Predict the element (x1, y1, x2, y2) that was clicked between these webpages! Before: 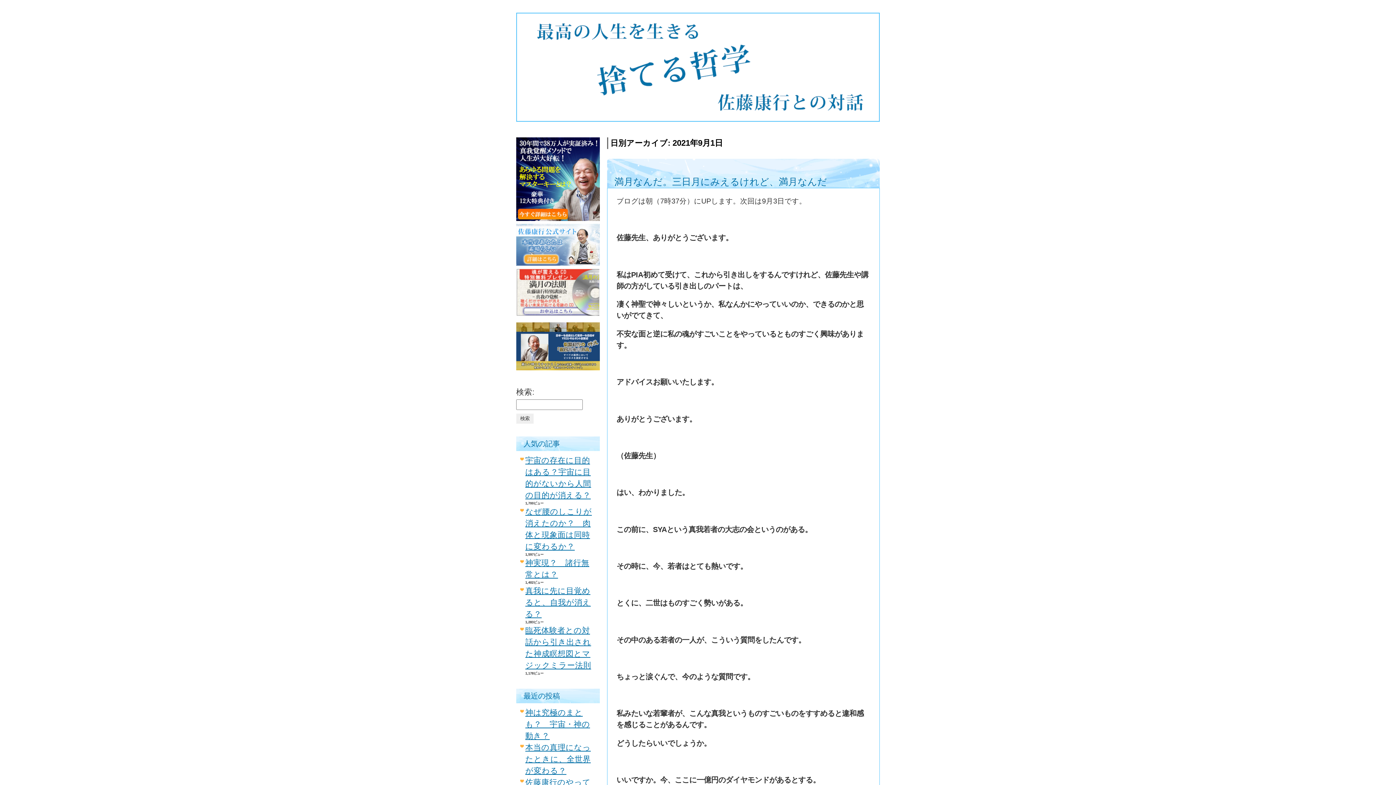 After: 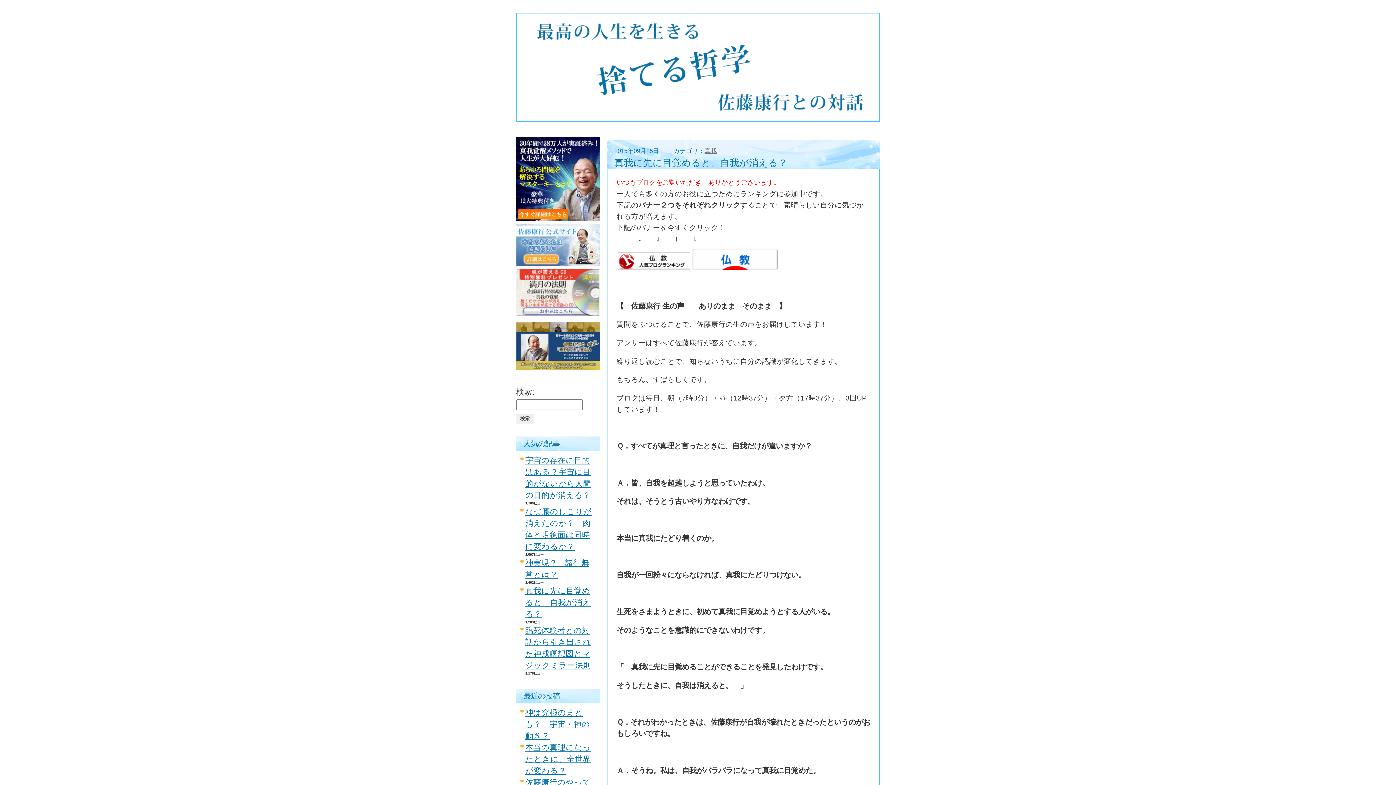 Action: bbox: (525, 586, 590, 618) label: 真我に先に目覚めると、自我が消える？